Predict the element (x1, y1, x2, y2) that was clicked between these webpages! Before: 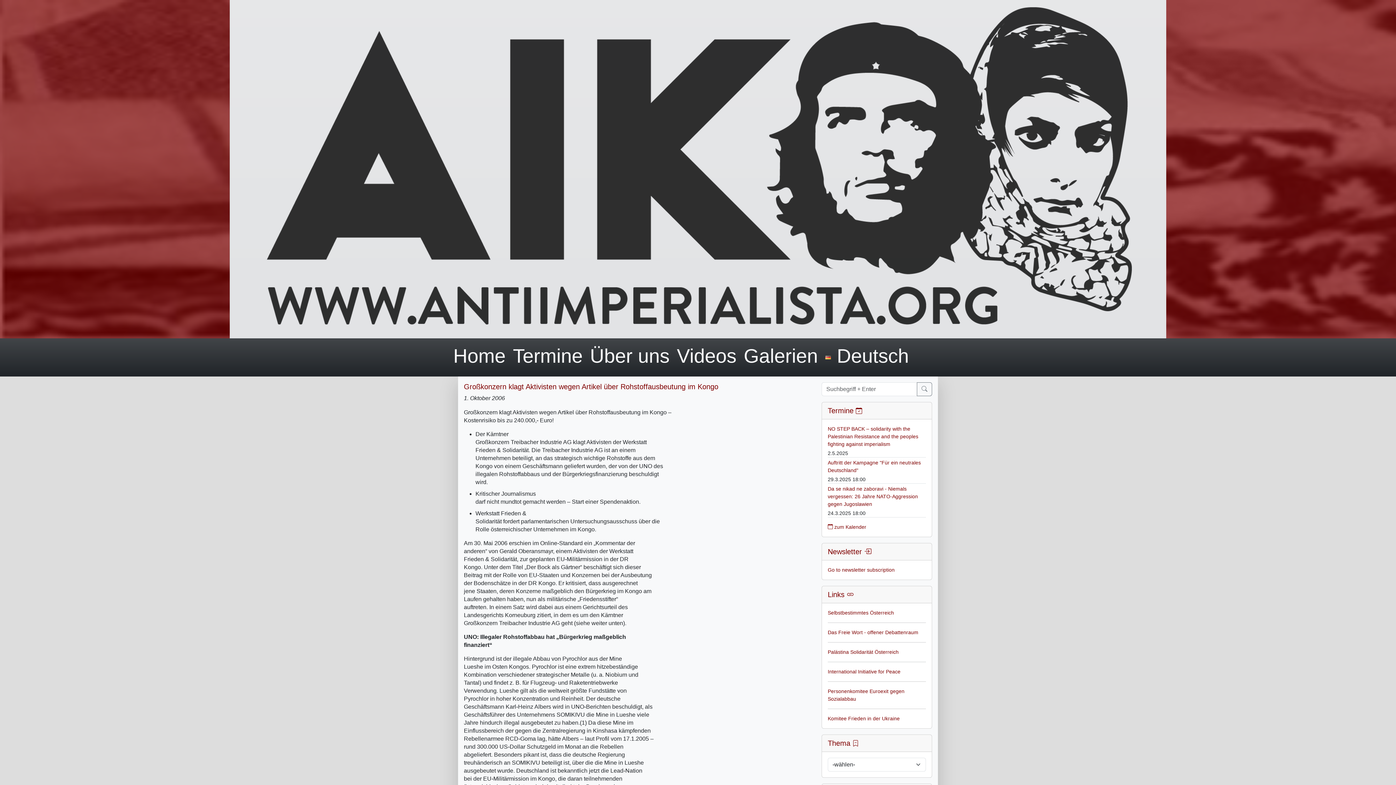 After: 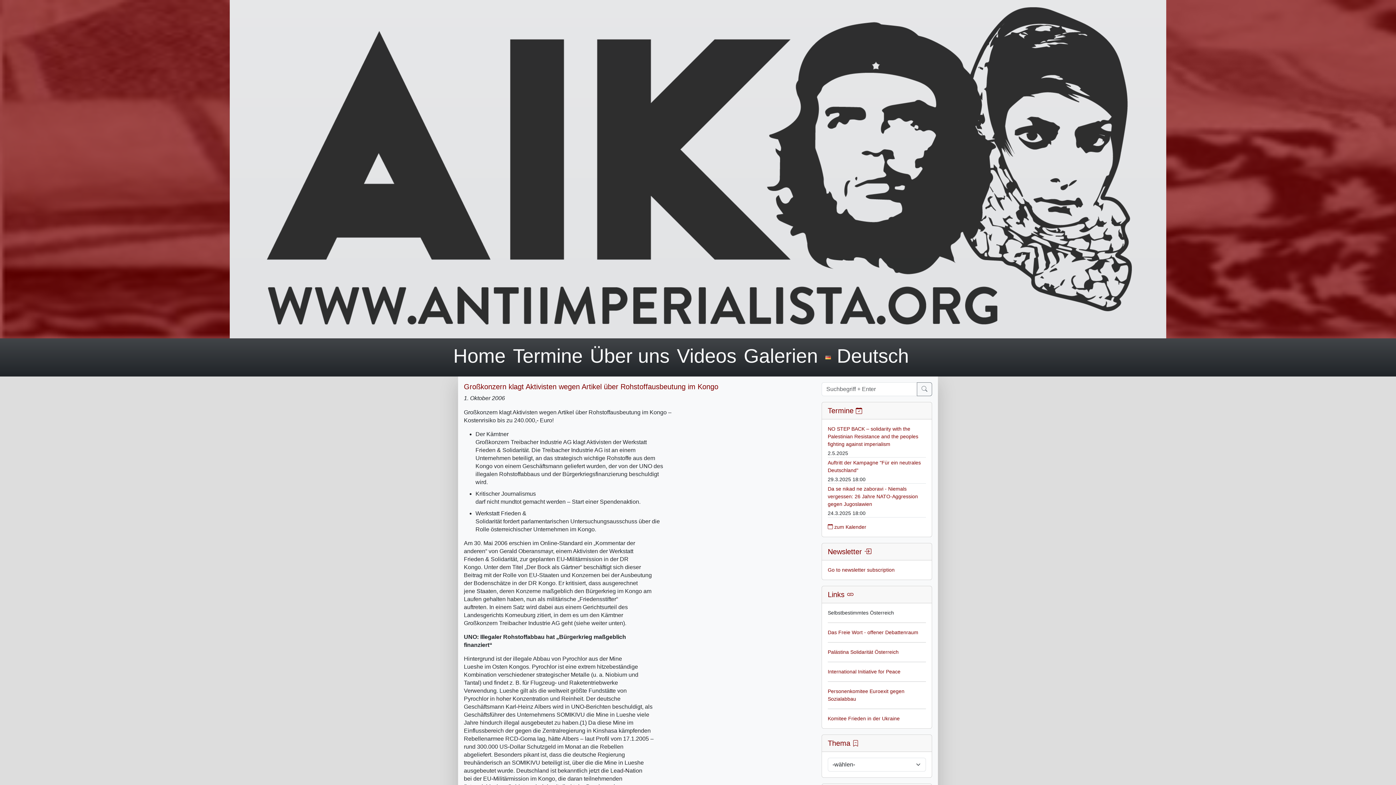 Action: bbox: (828, 610, 894, 615) label: Selbstbestimmtes Österreich